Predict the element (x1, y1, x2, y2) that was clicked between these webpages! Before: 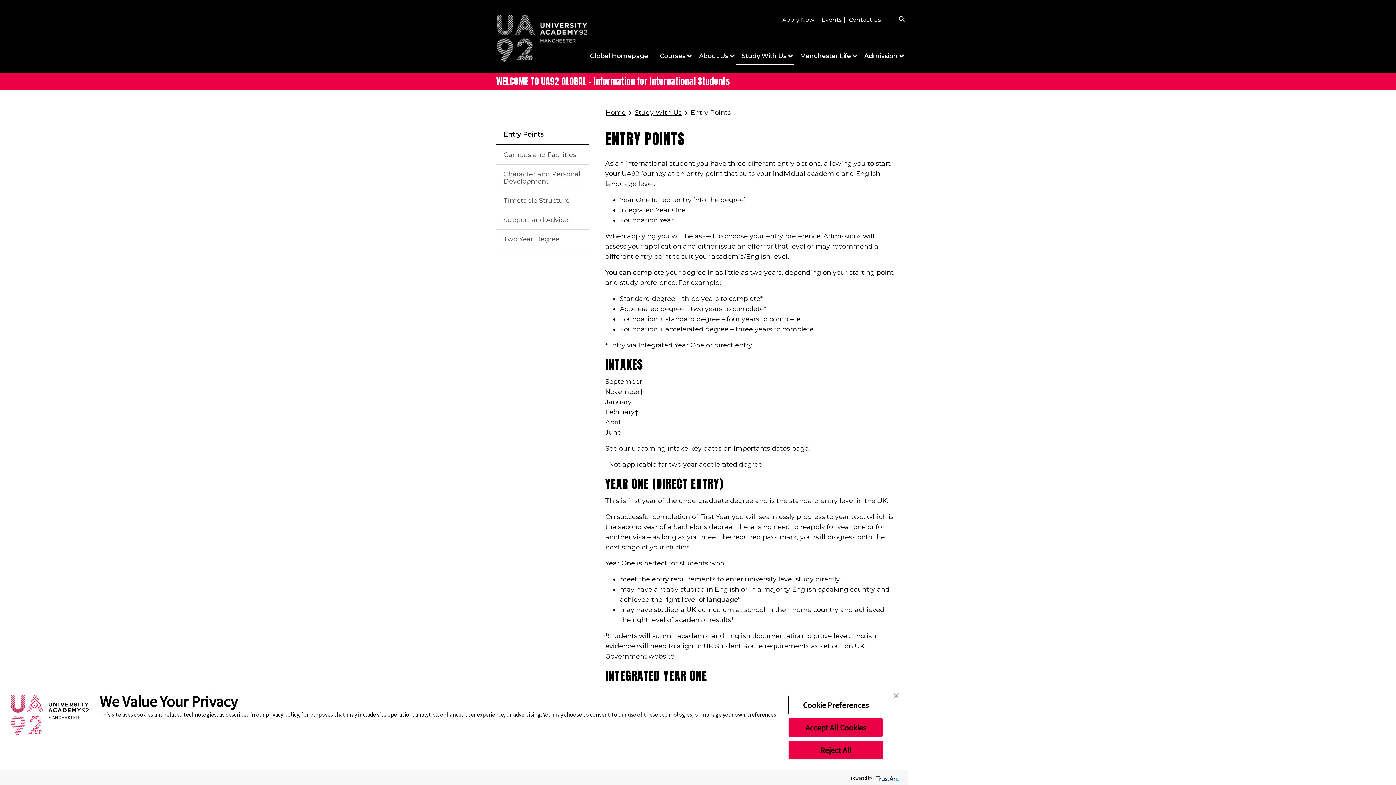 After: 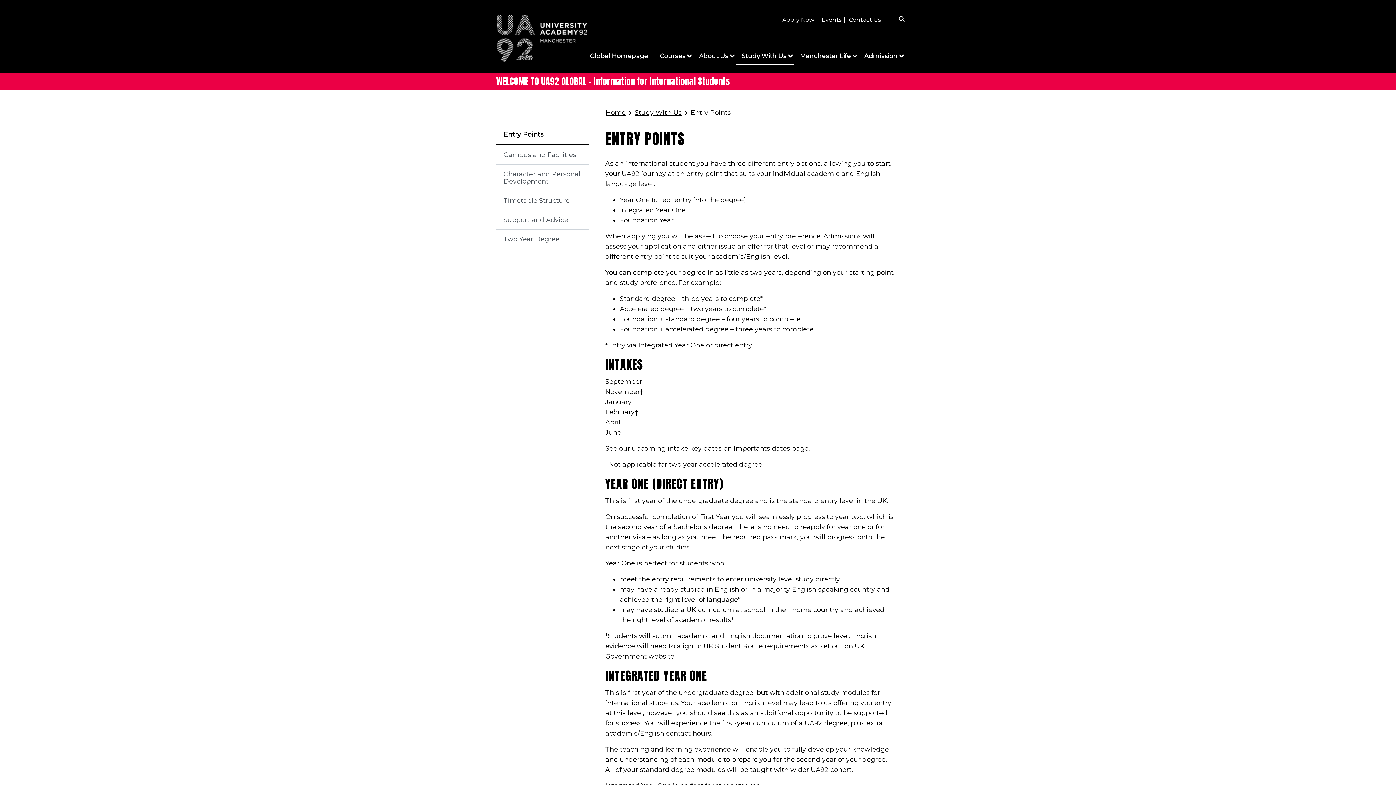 Action: bbox: (788, 741, 883, 760) label: Reject All